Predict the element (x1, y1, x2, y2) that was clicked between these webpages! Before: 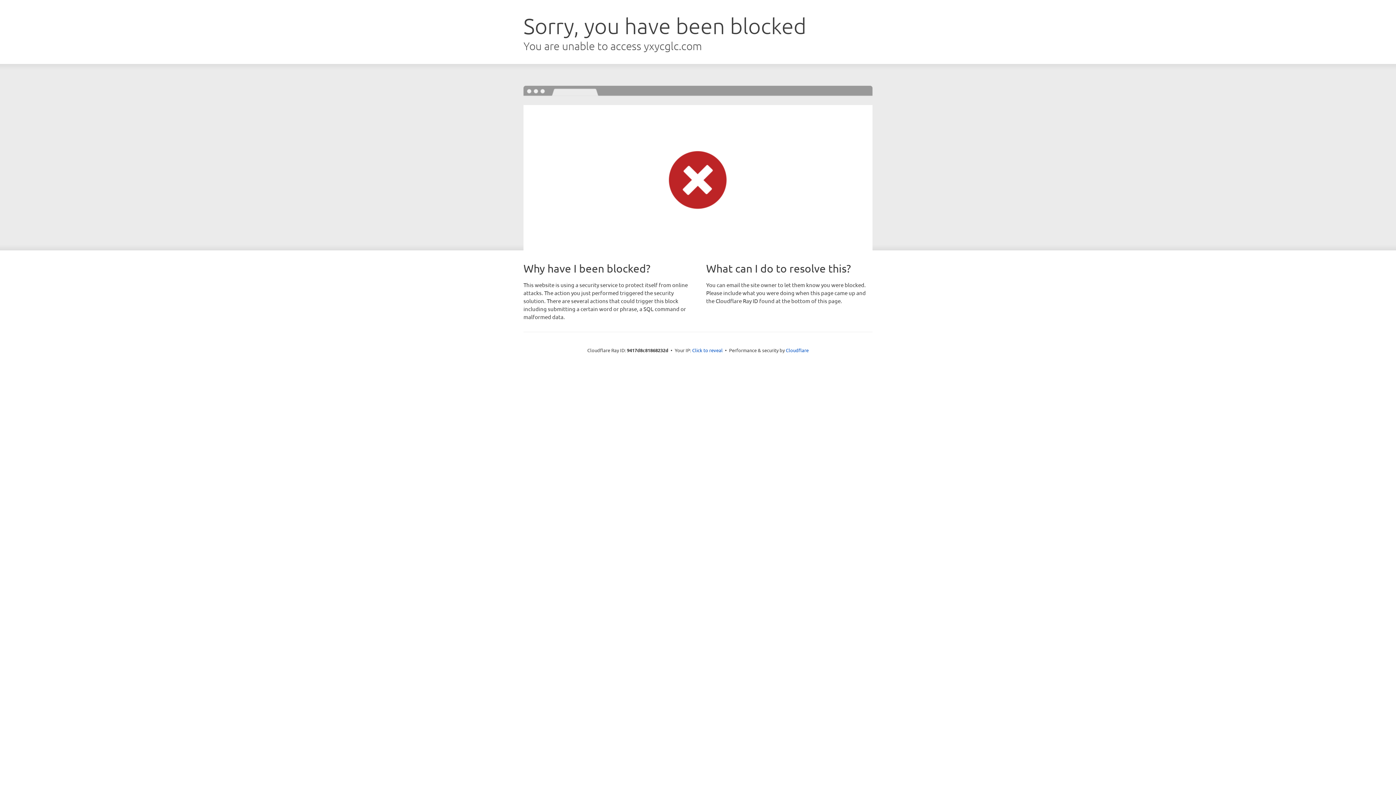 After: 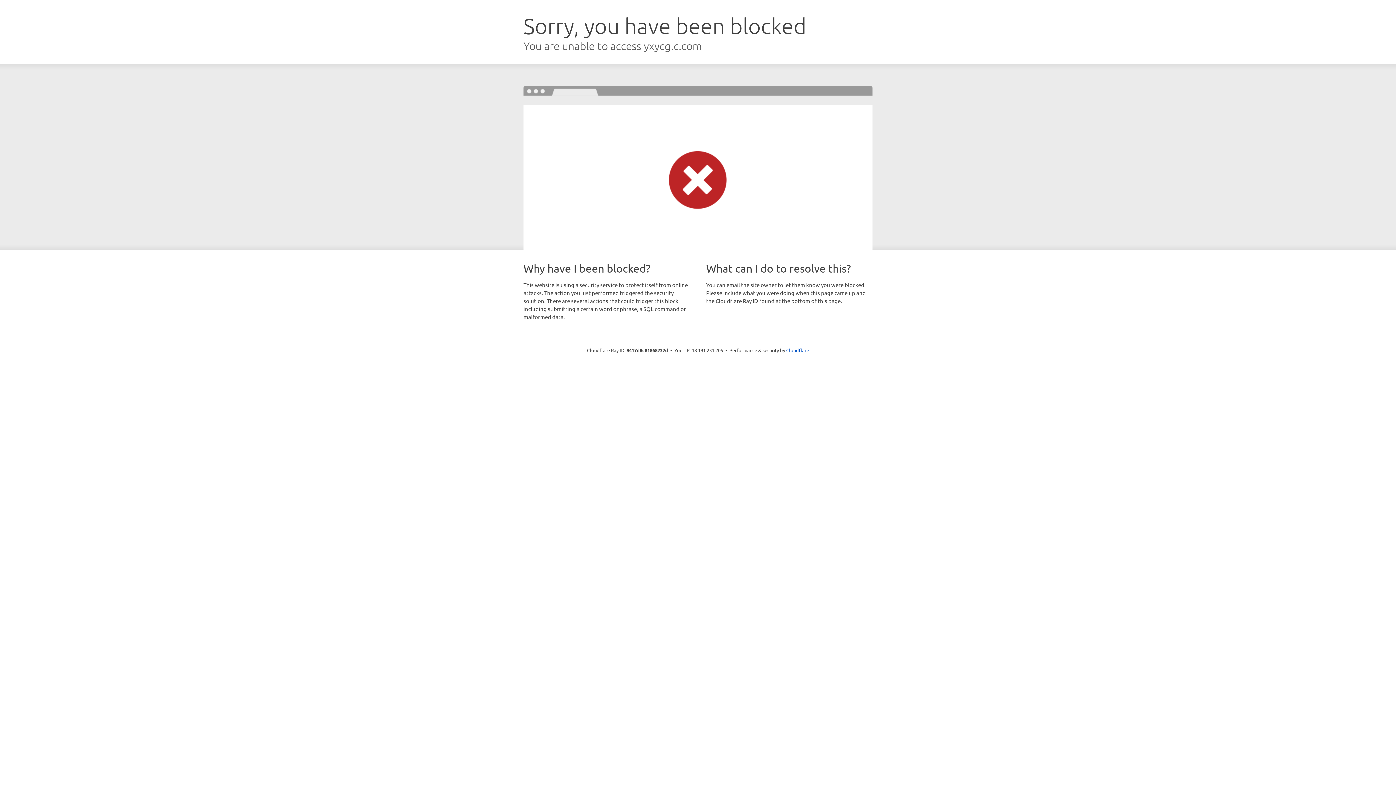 Action: label: Click to reveal bbox: (692, 346, 722, 353)